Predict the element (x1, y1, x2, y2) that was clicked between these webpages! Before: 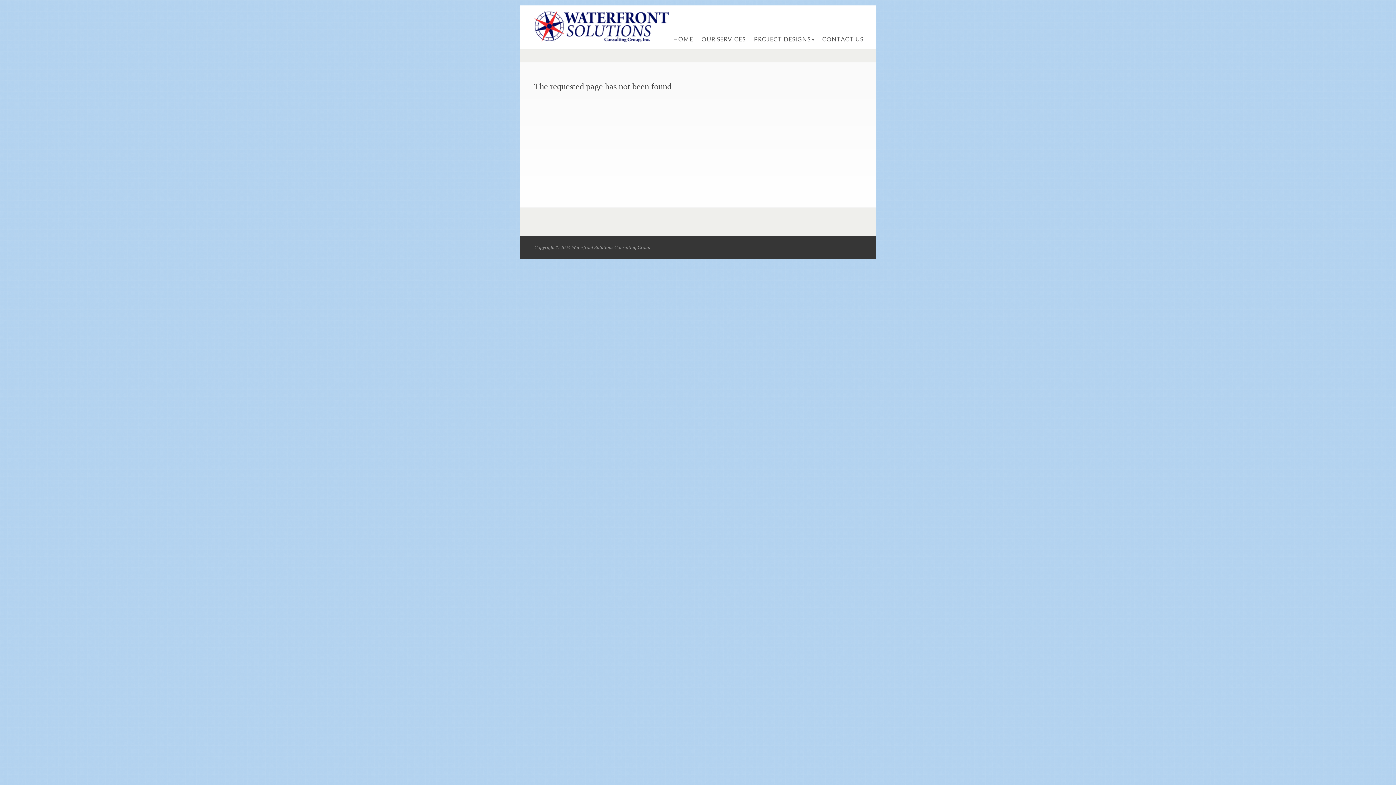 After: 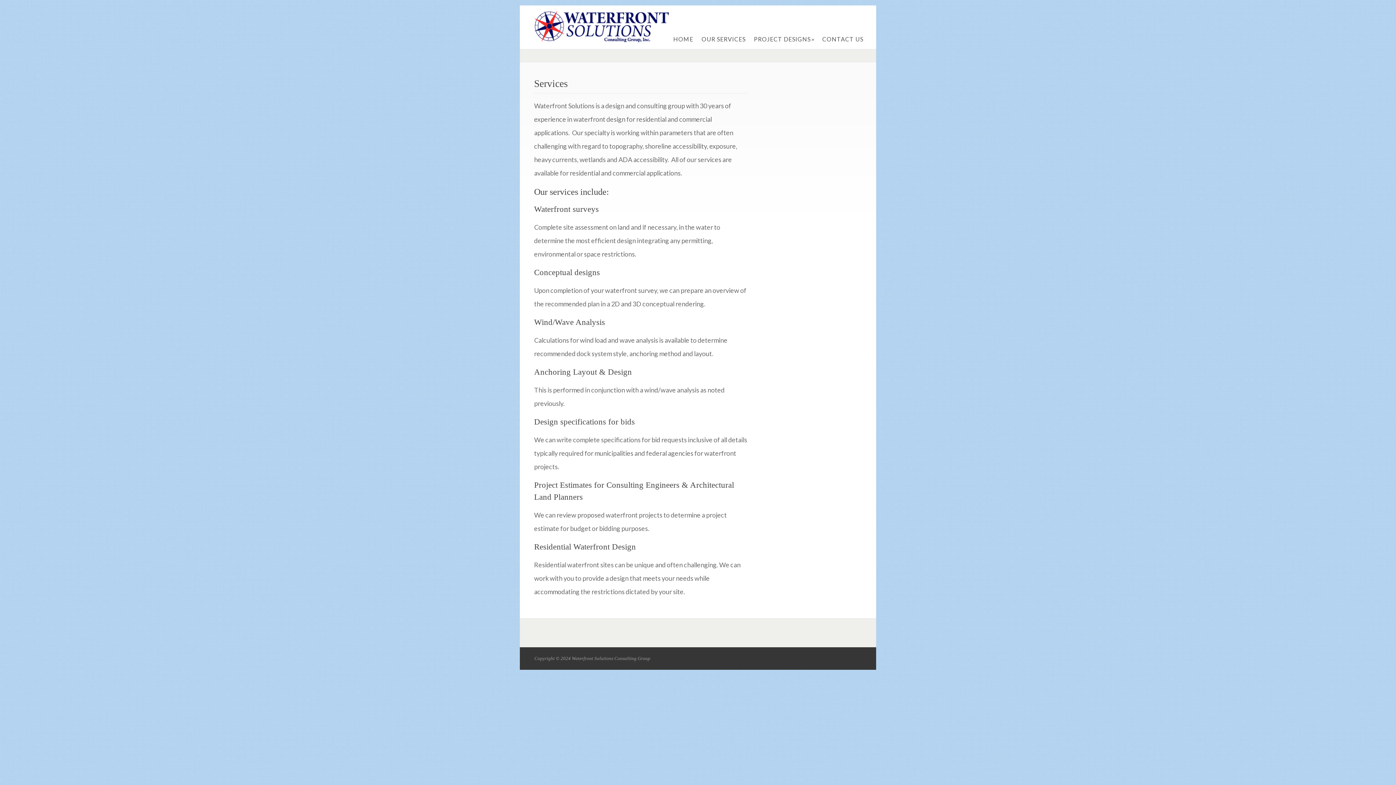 Action: bbox: (698, 35, 749, 42) label: OUR SERVICES